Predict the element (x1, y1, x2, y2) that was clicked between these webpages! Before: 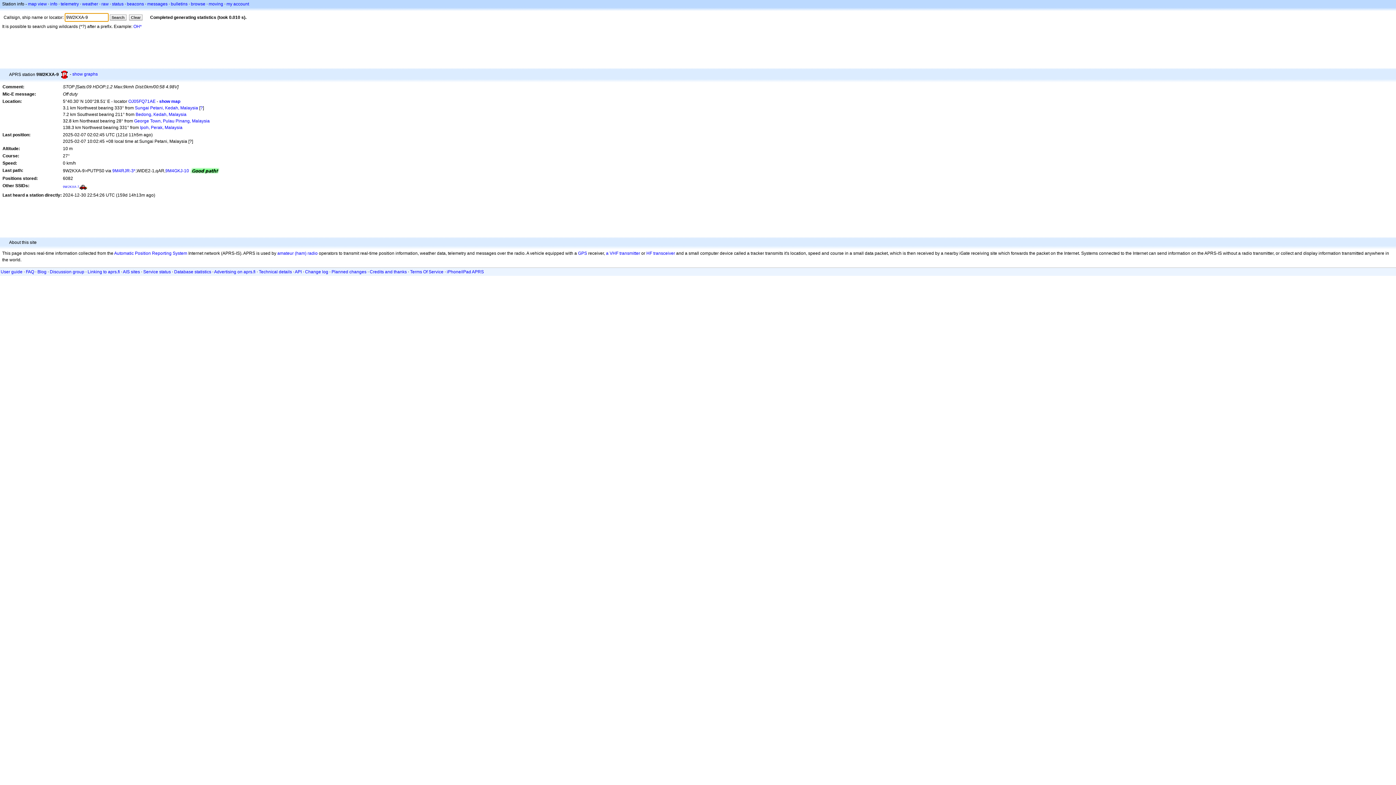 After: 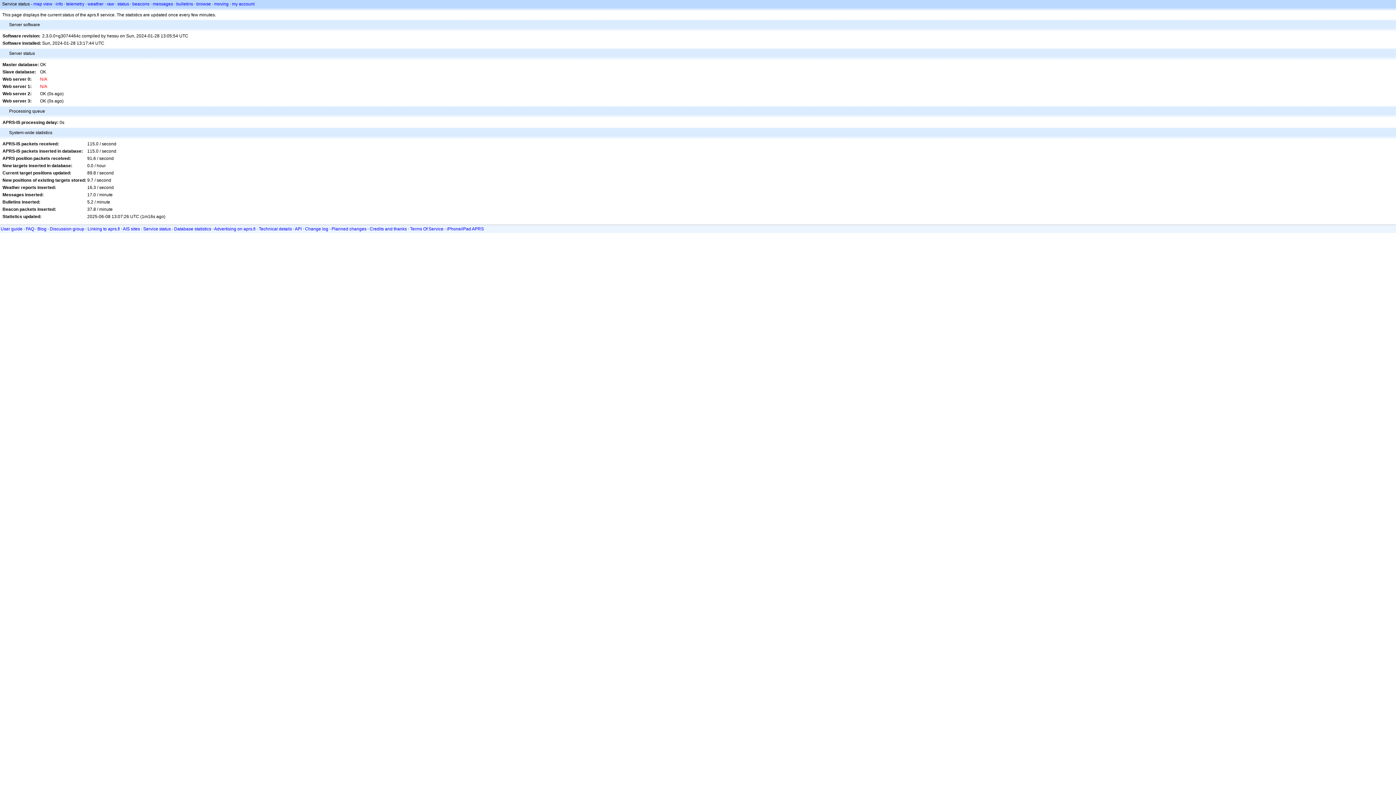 Action: bbox: (143, 269, 170, 274) label: Service status